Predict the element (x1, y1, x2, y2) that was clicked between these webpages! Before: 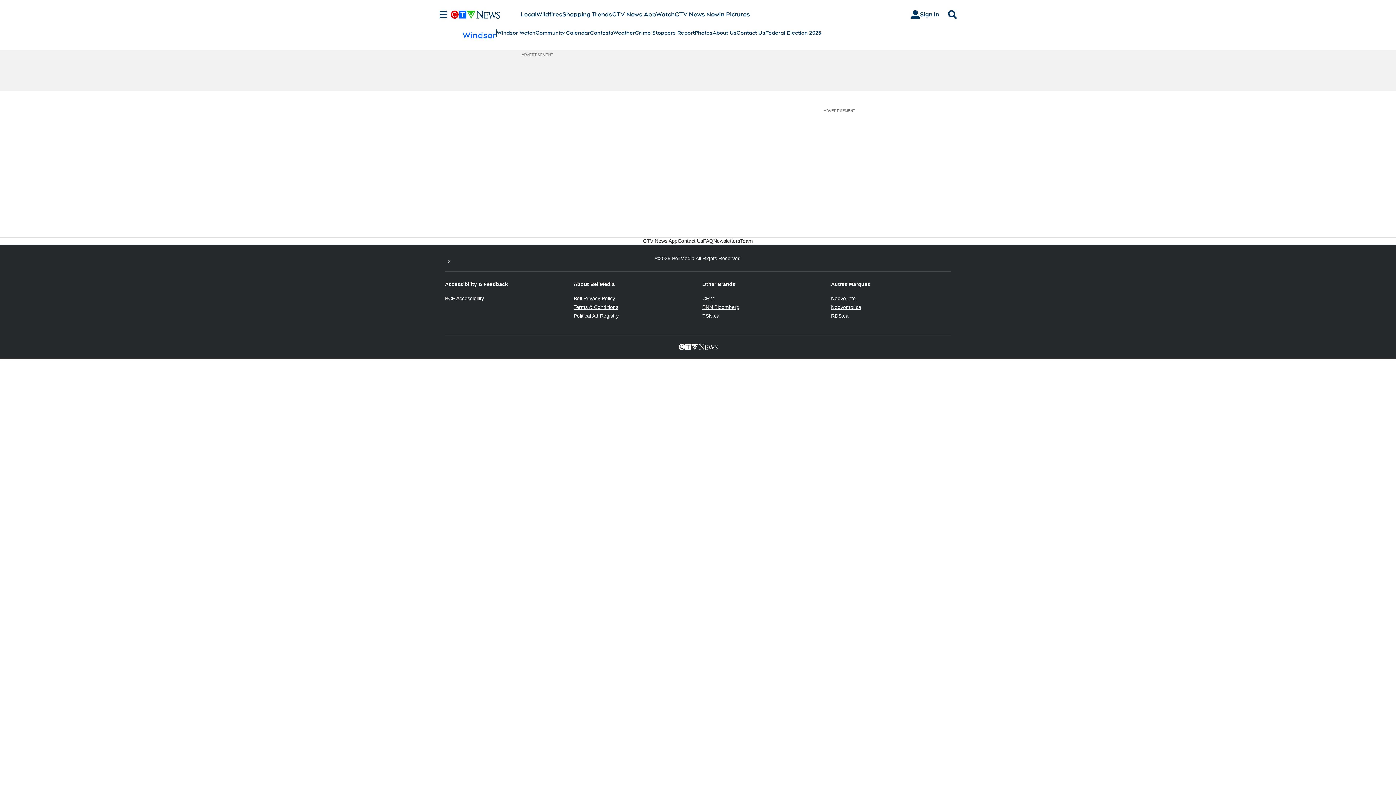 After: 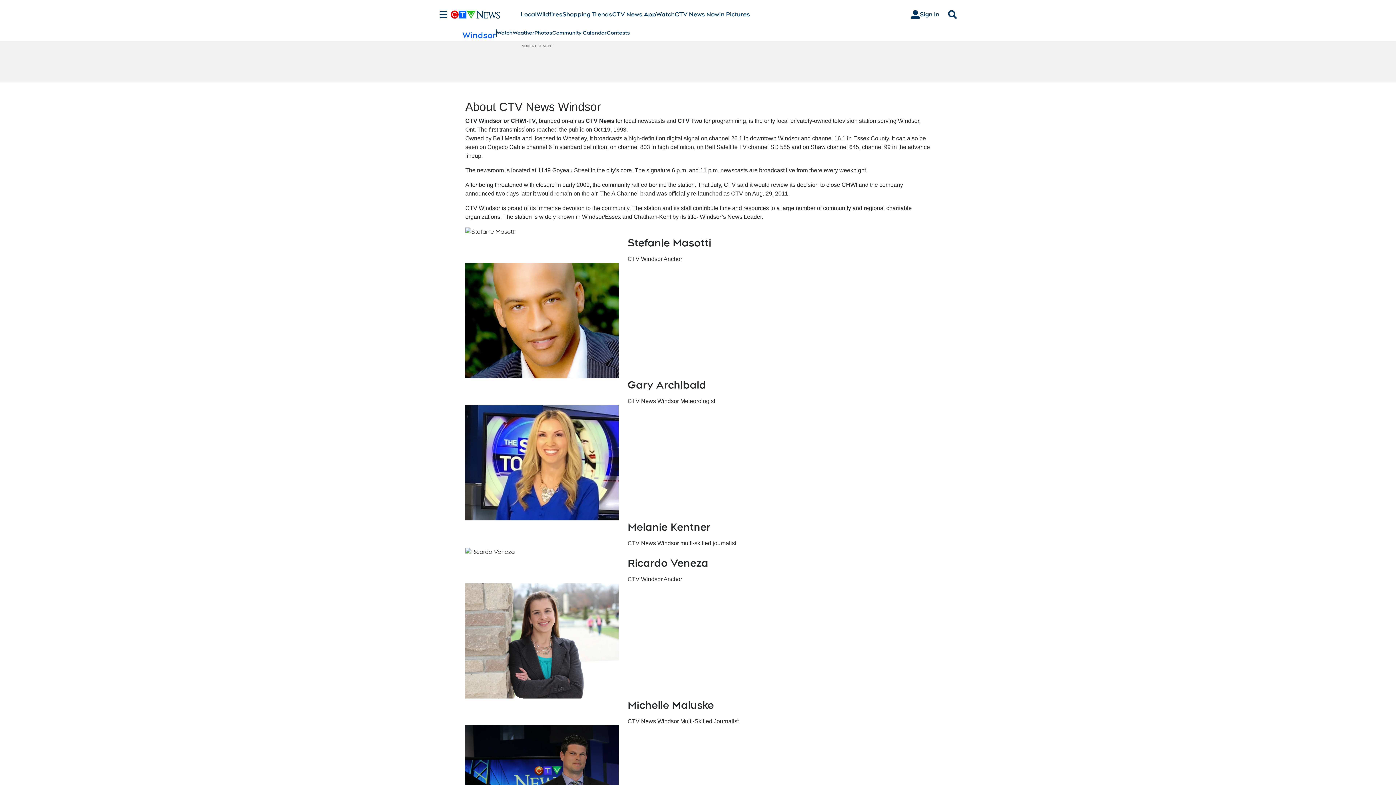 Action: bbox: (712, 29, 736, 36) label: About Us